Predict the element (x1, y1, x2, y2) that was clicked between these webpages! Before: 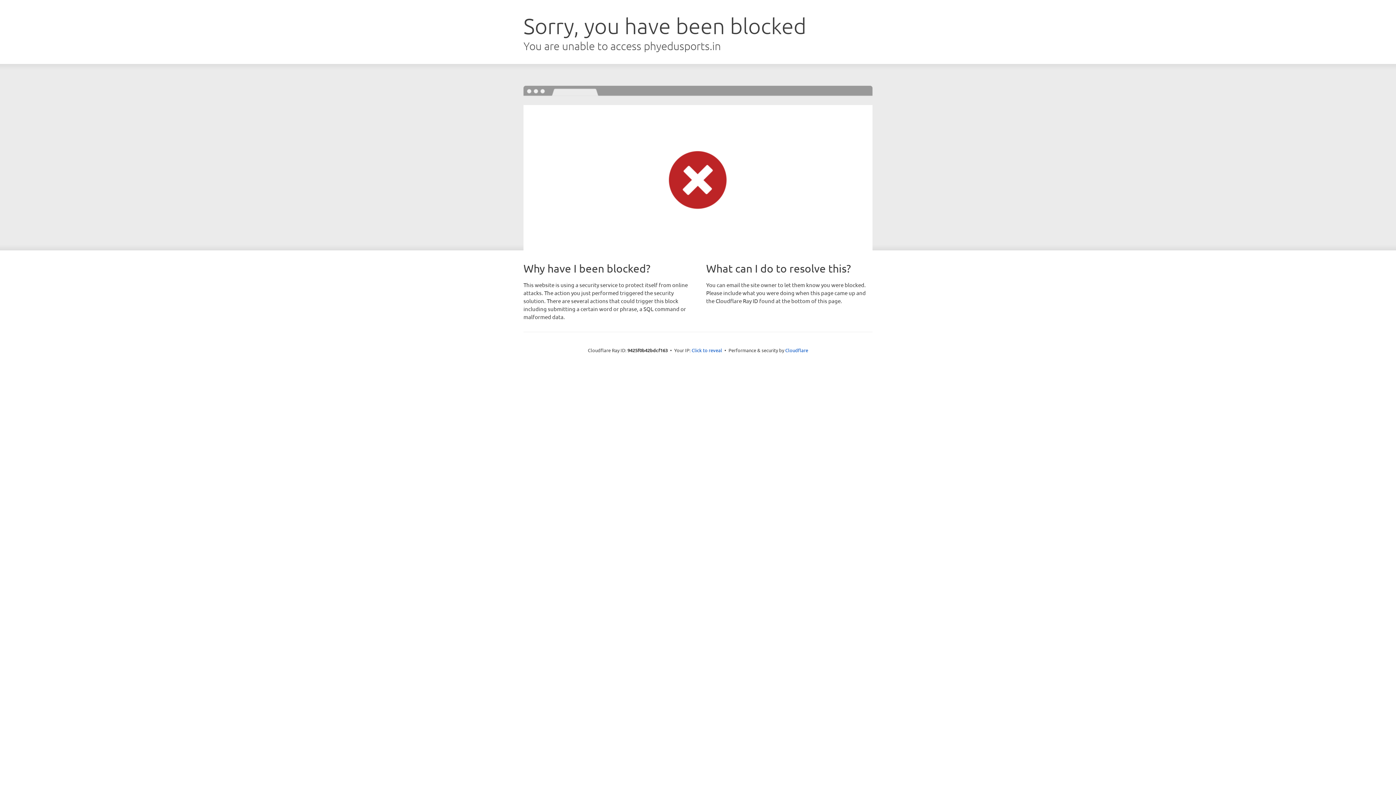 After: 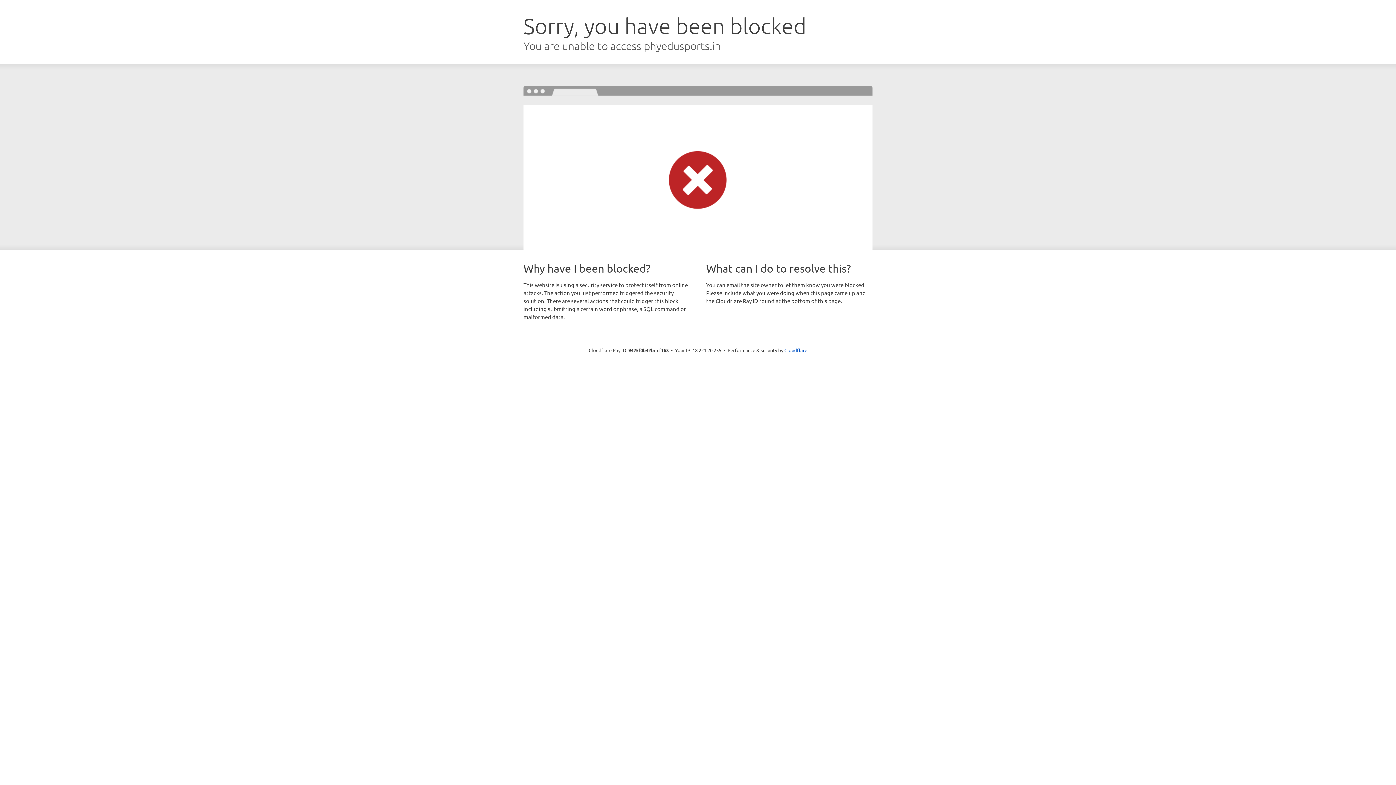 Action: bbox: (691, 346, 722, 353) label: Click to reveal